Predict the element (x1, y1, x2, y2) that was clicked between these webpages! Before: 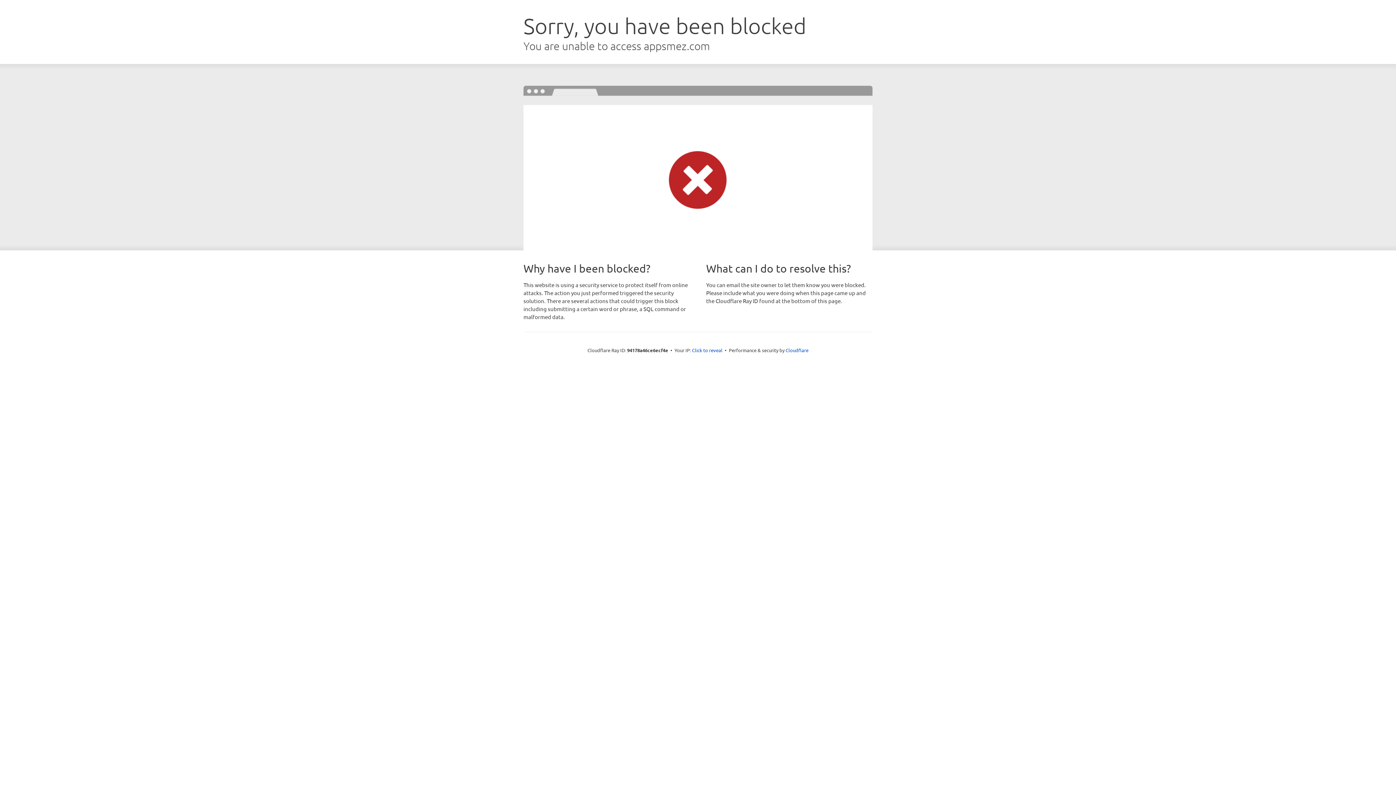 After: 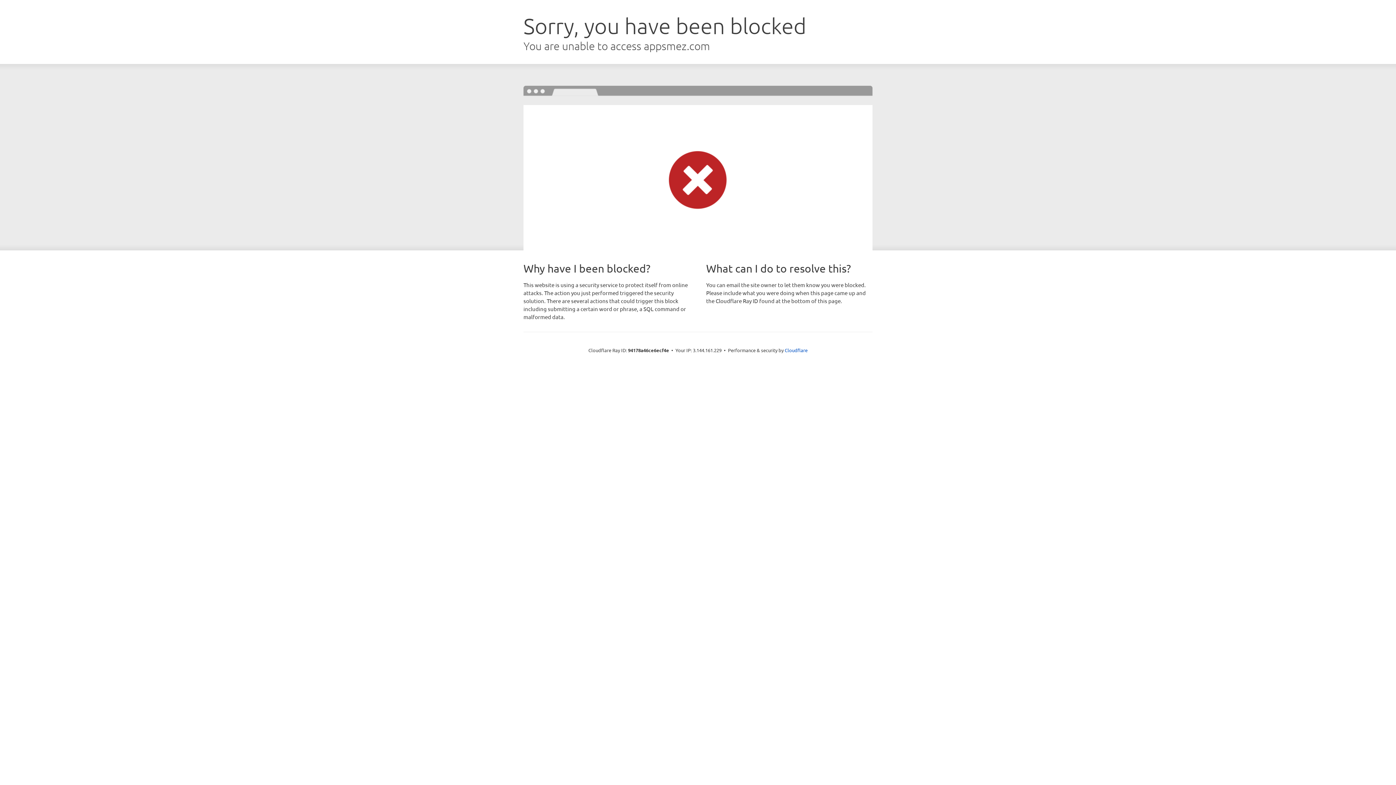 Action: label: Click to reveal bbox: (692, 346, 722, 353)